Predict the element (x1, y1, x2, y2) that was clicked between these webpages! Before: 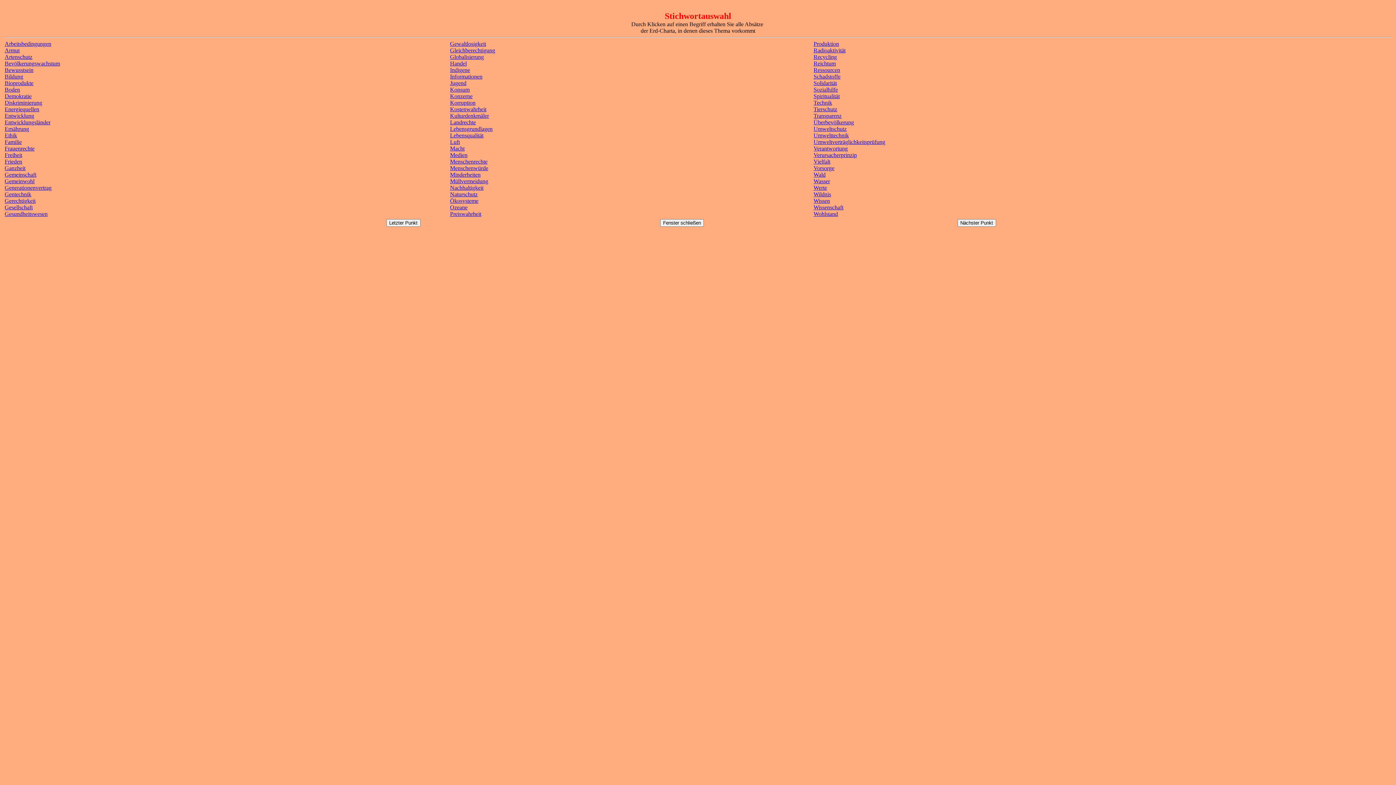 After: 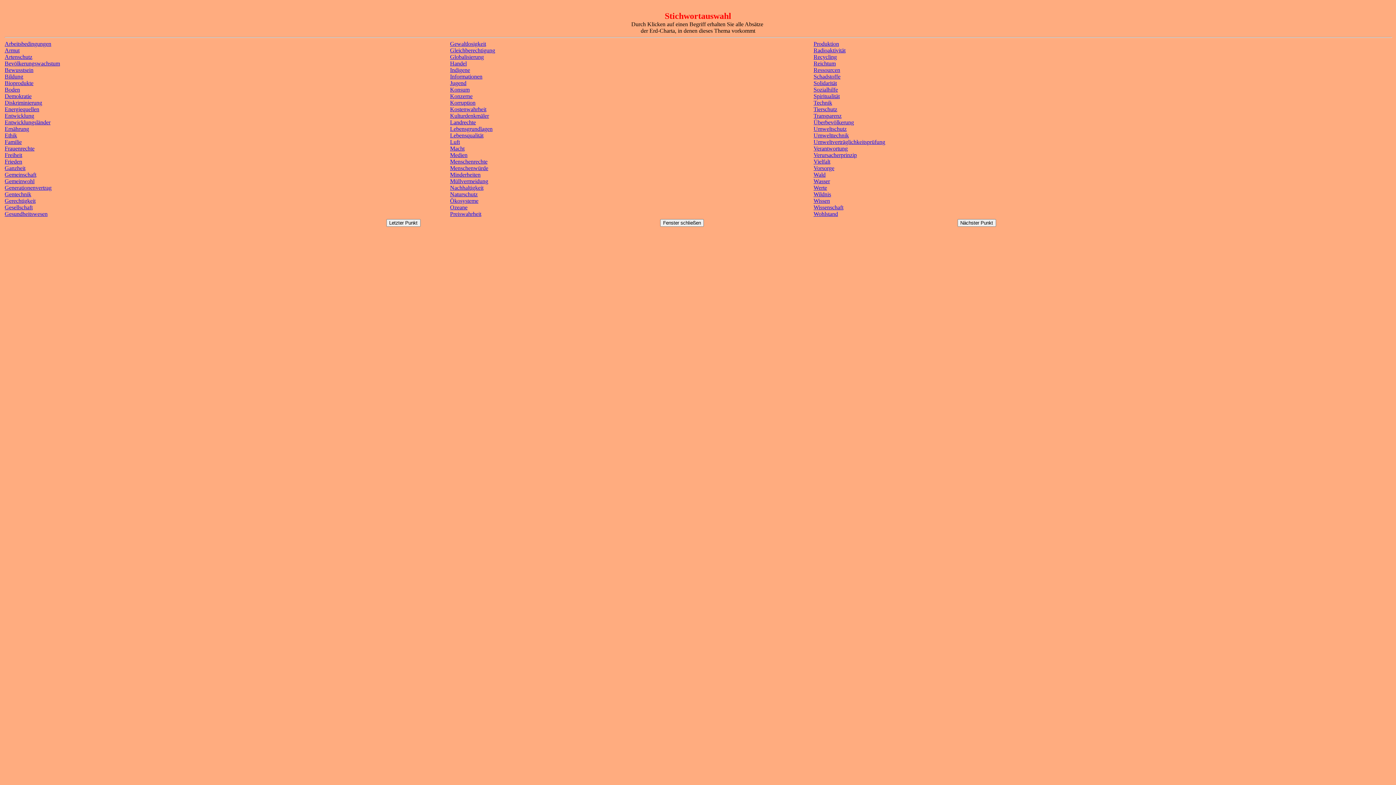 Action: bbox: (4, 191, 31, 197) label: Gentechnik